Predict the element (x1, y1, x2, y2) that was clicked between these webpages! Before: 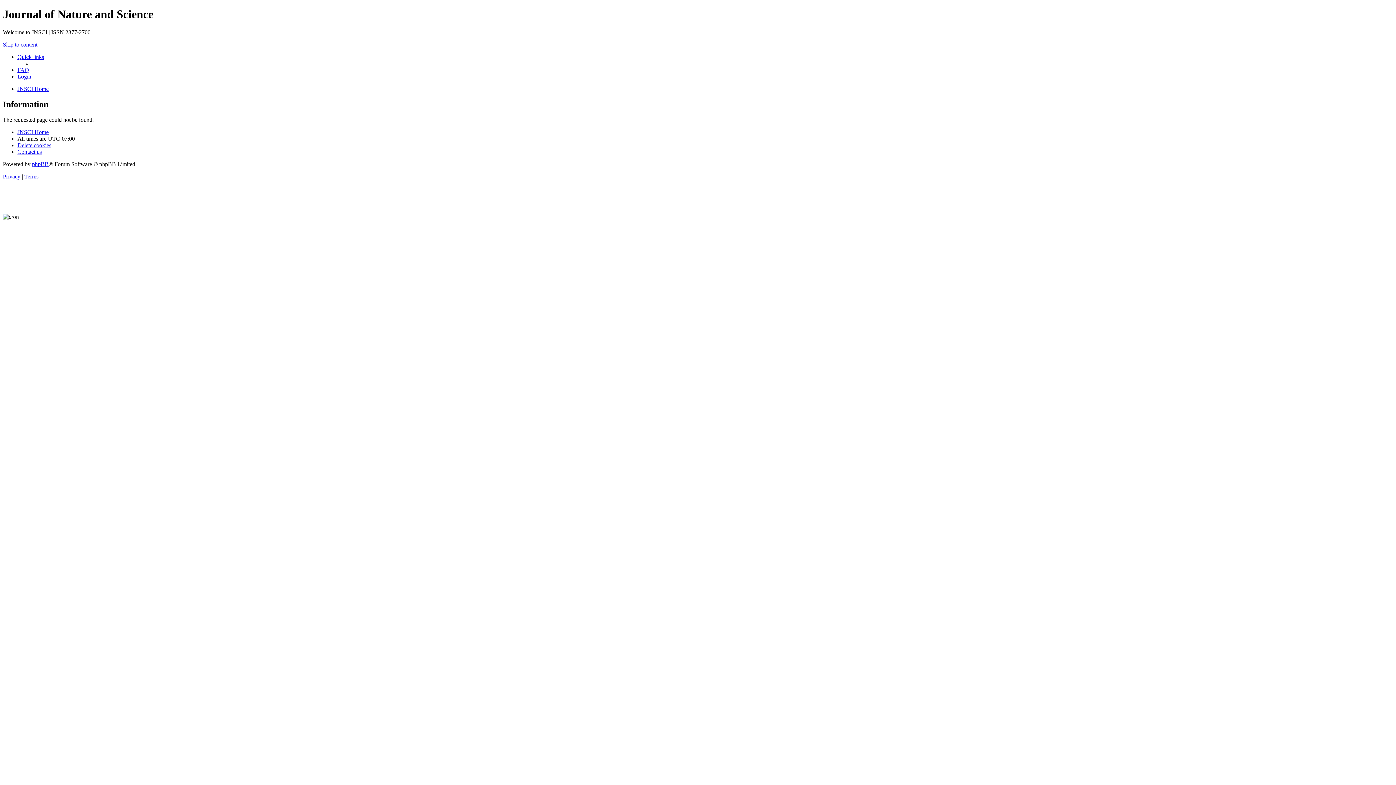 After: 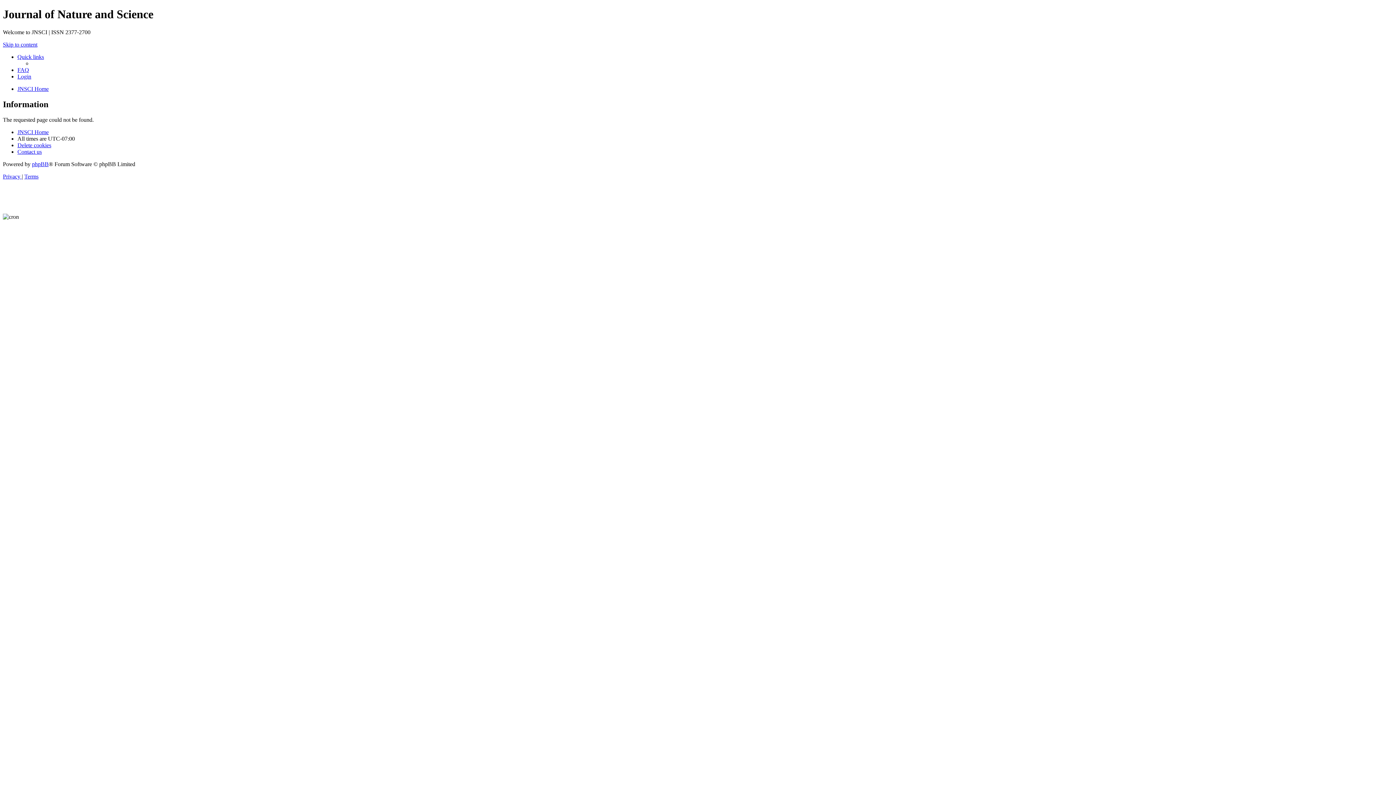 Action: label: JNSCI Home bbox: (17, 85, 48, 91)